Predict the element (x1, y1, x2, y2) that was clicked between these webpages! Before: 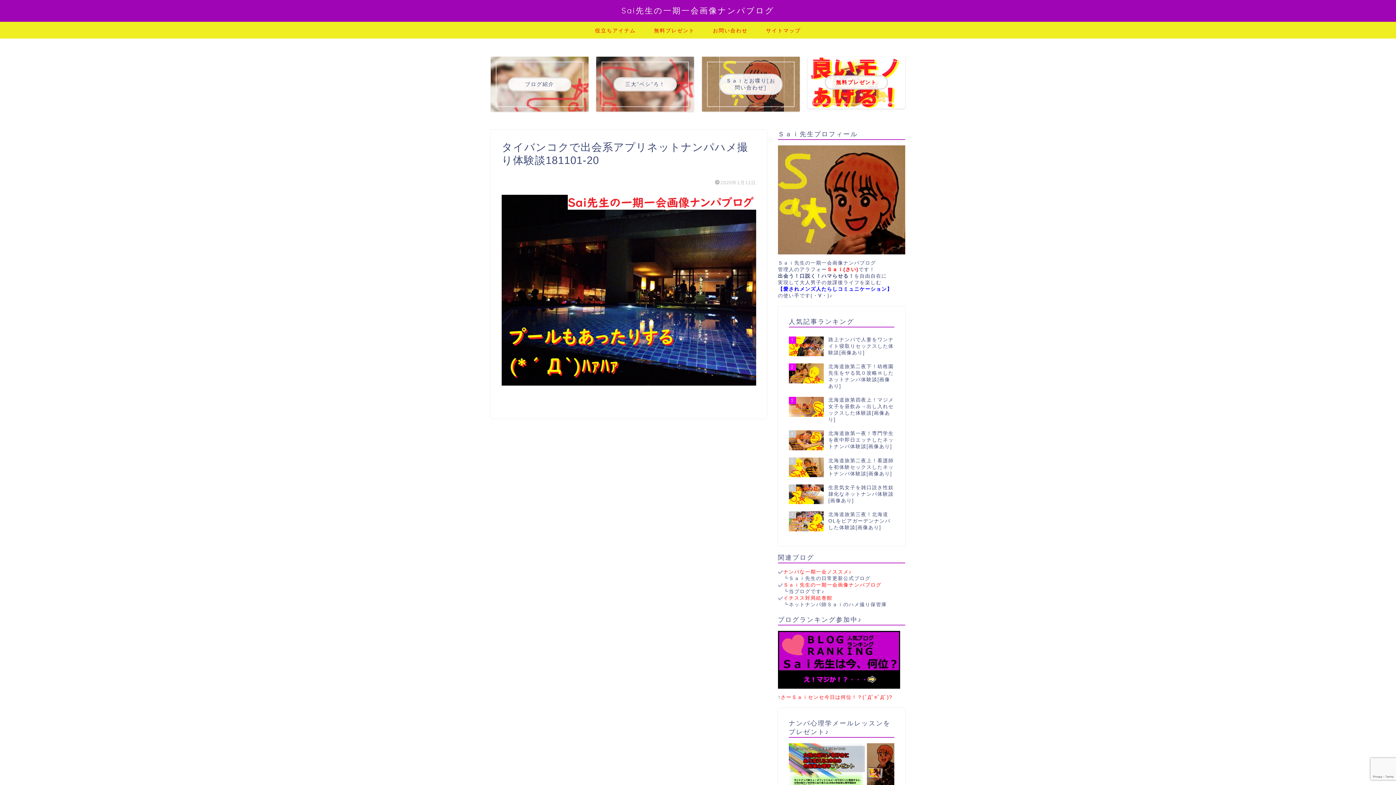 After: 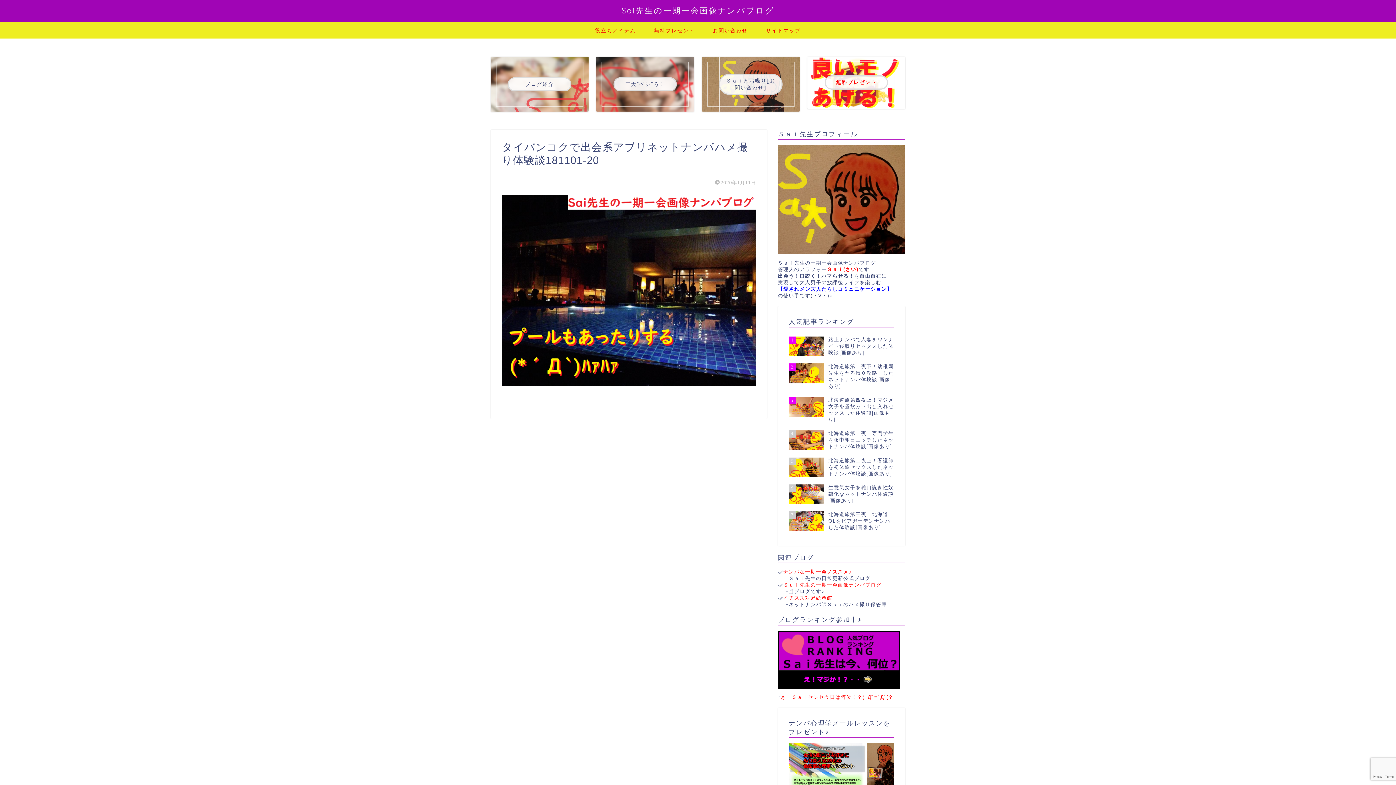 Action: bbox: (778, 631, 905, 689)